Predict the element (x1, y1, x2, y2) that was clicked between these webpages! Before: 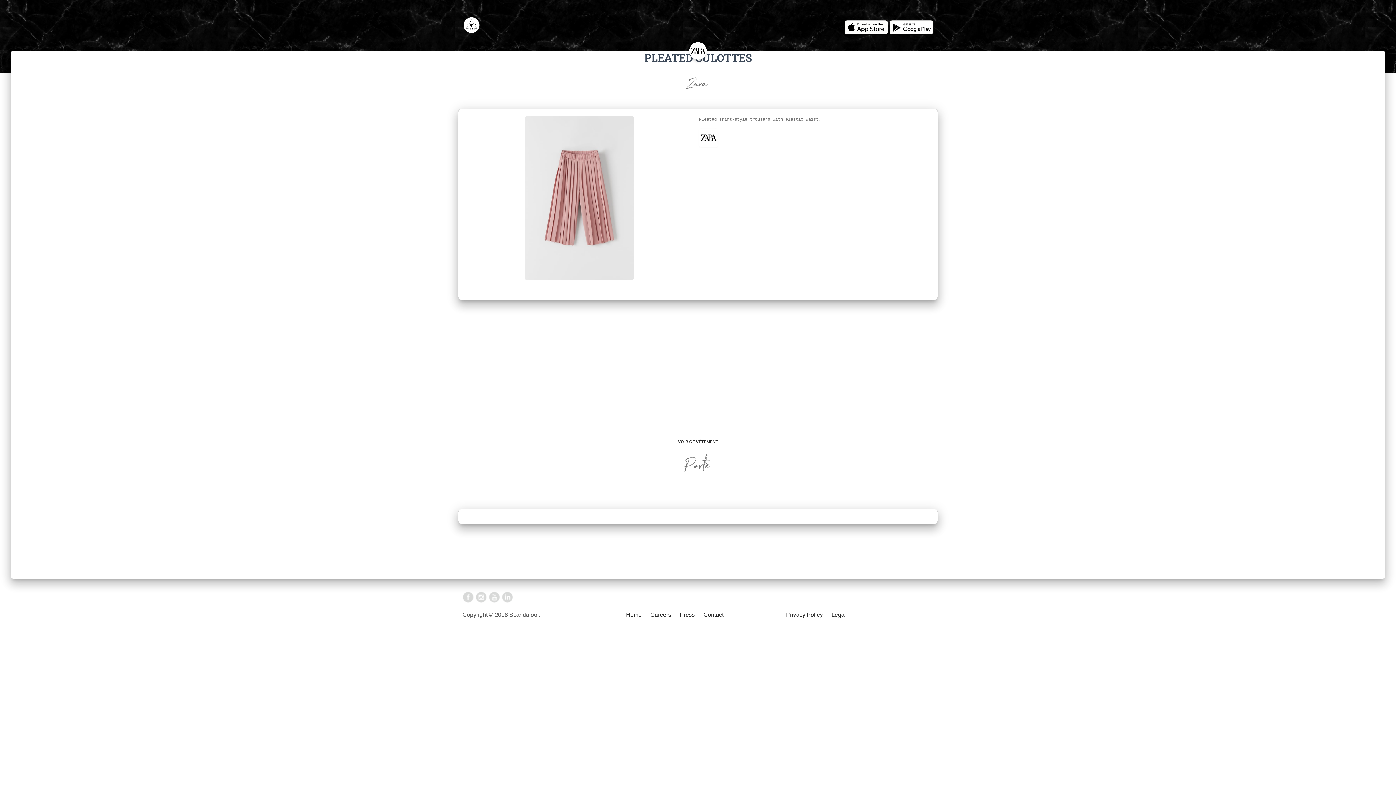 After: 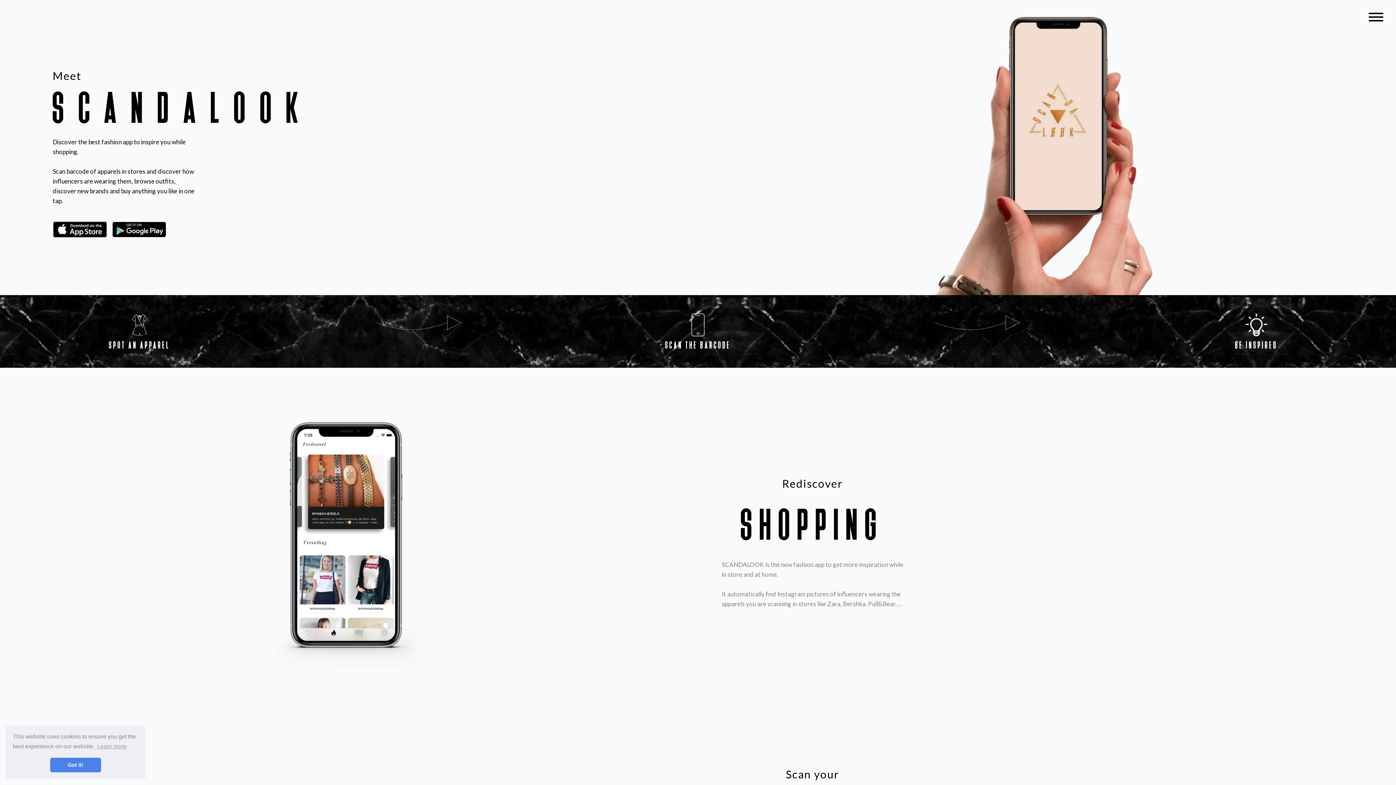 Action: bbox: (462, 12, 480, 30)